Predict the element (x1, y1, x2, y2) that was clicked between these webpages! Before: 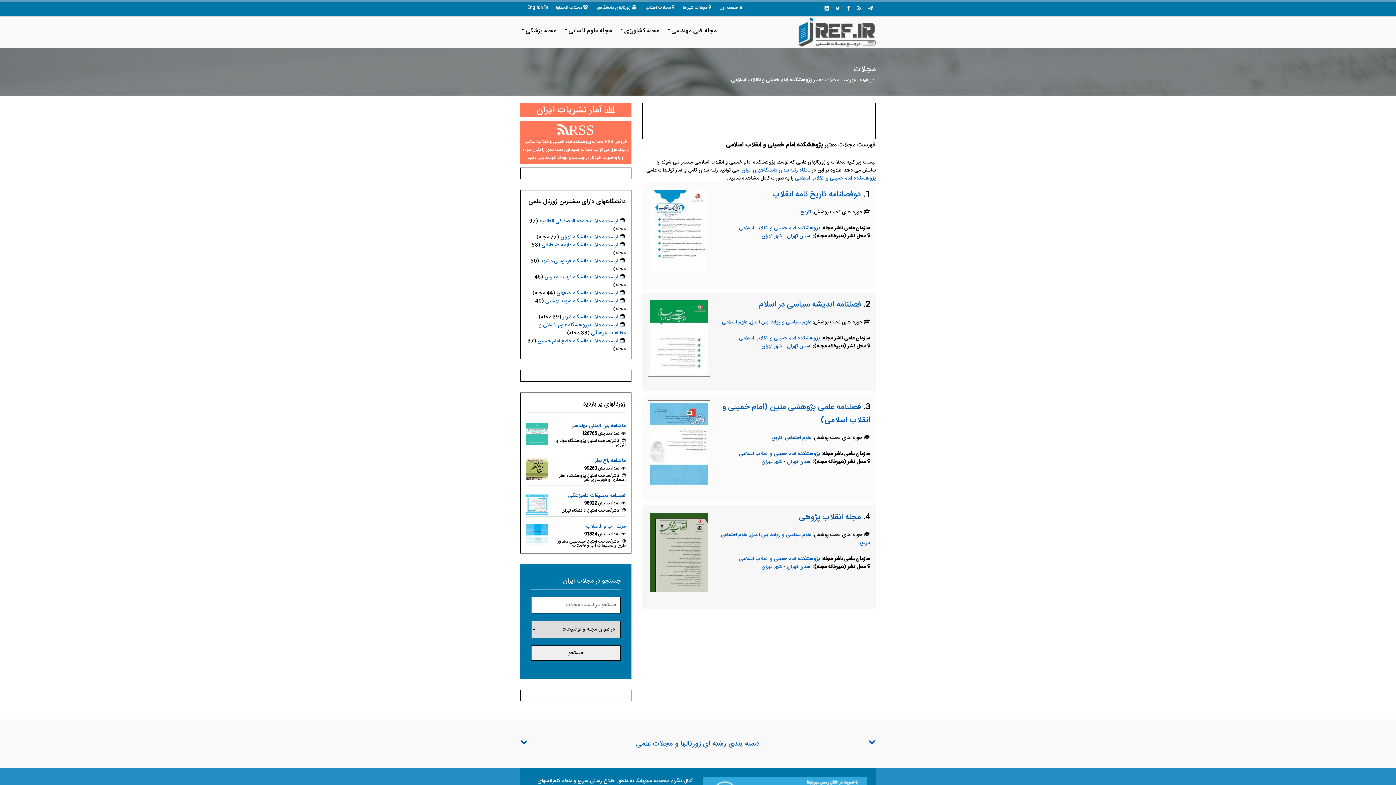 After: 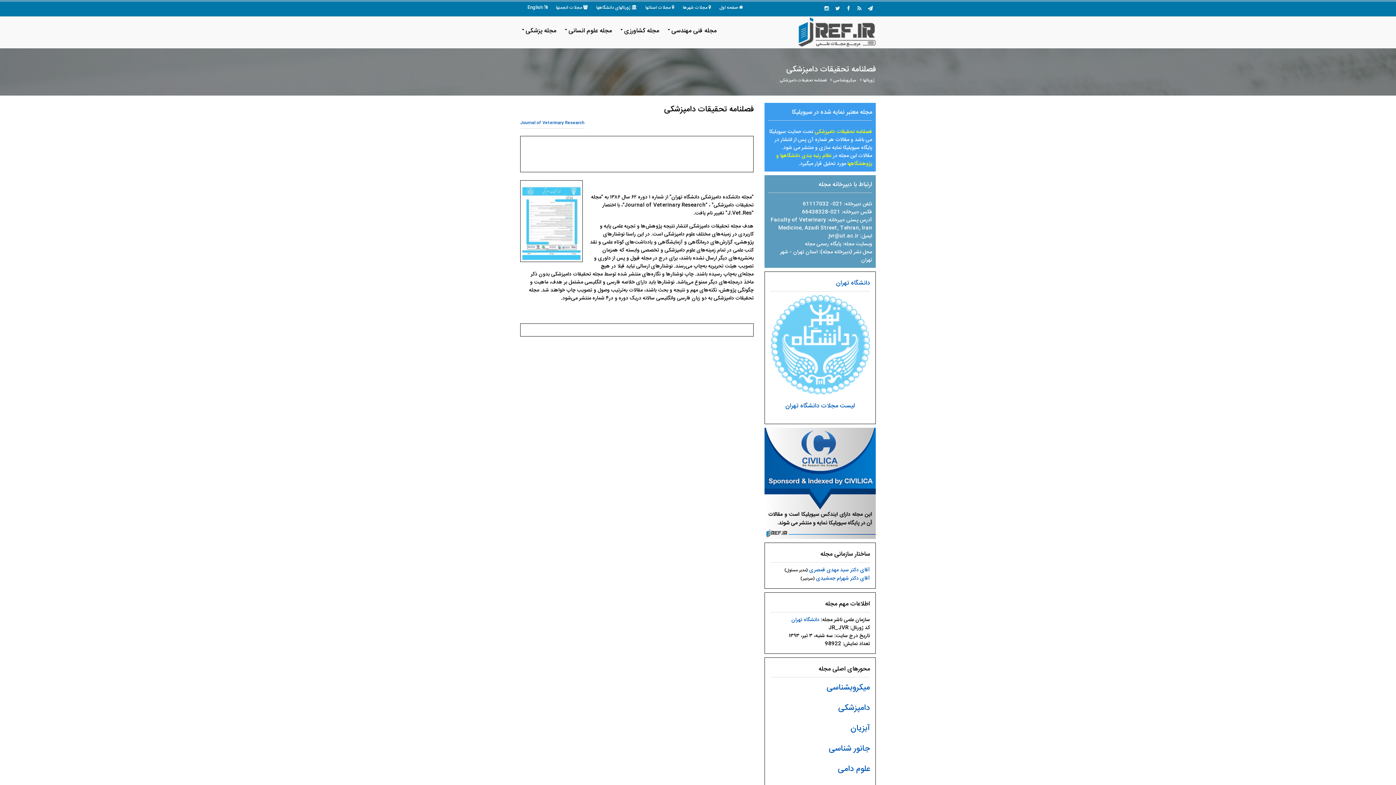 Action: bbox: (526, 500, 548, 508)